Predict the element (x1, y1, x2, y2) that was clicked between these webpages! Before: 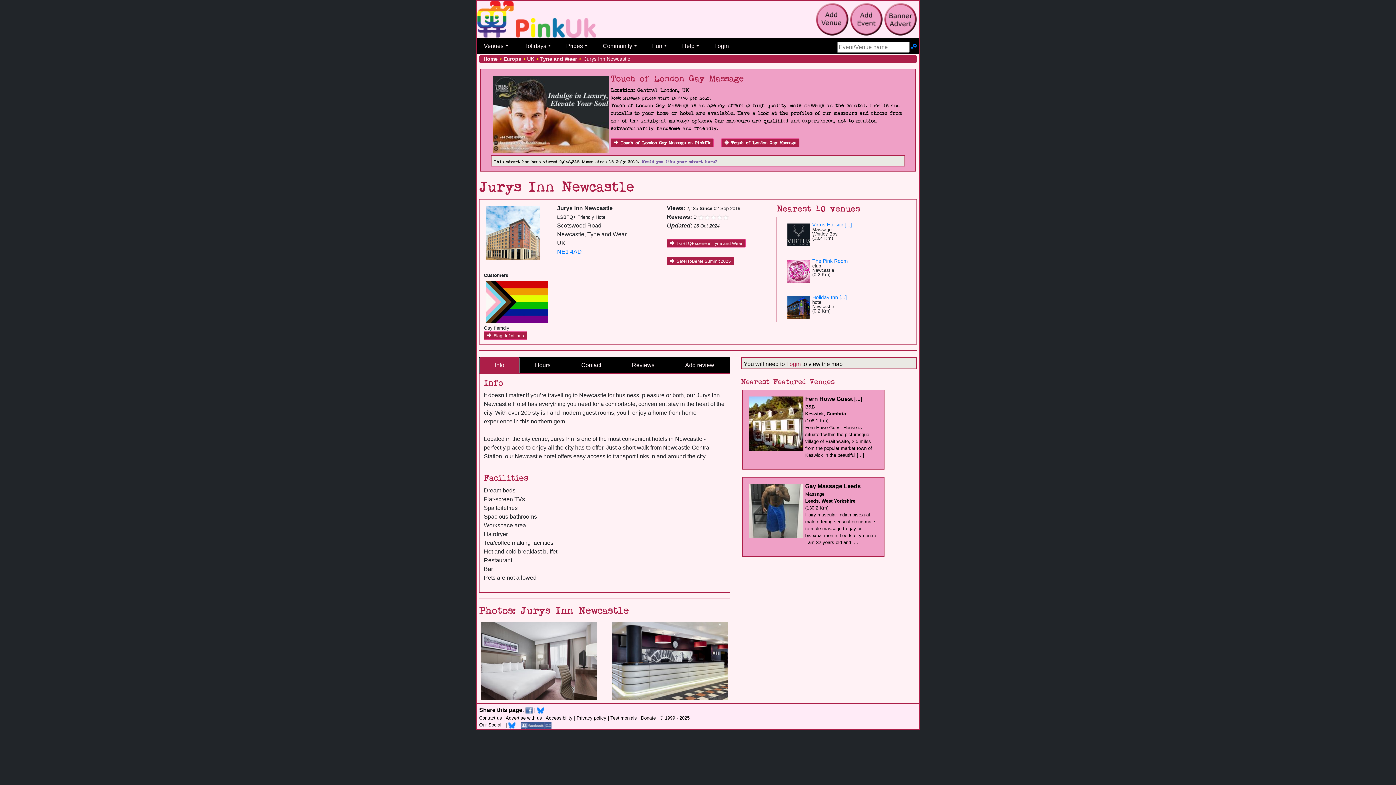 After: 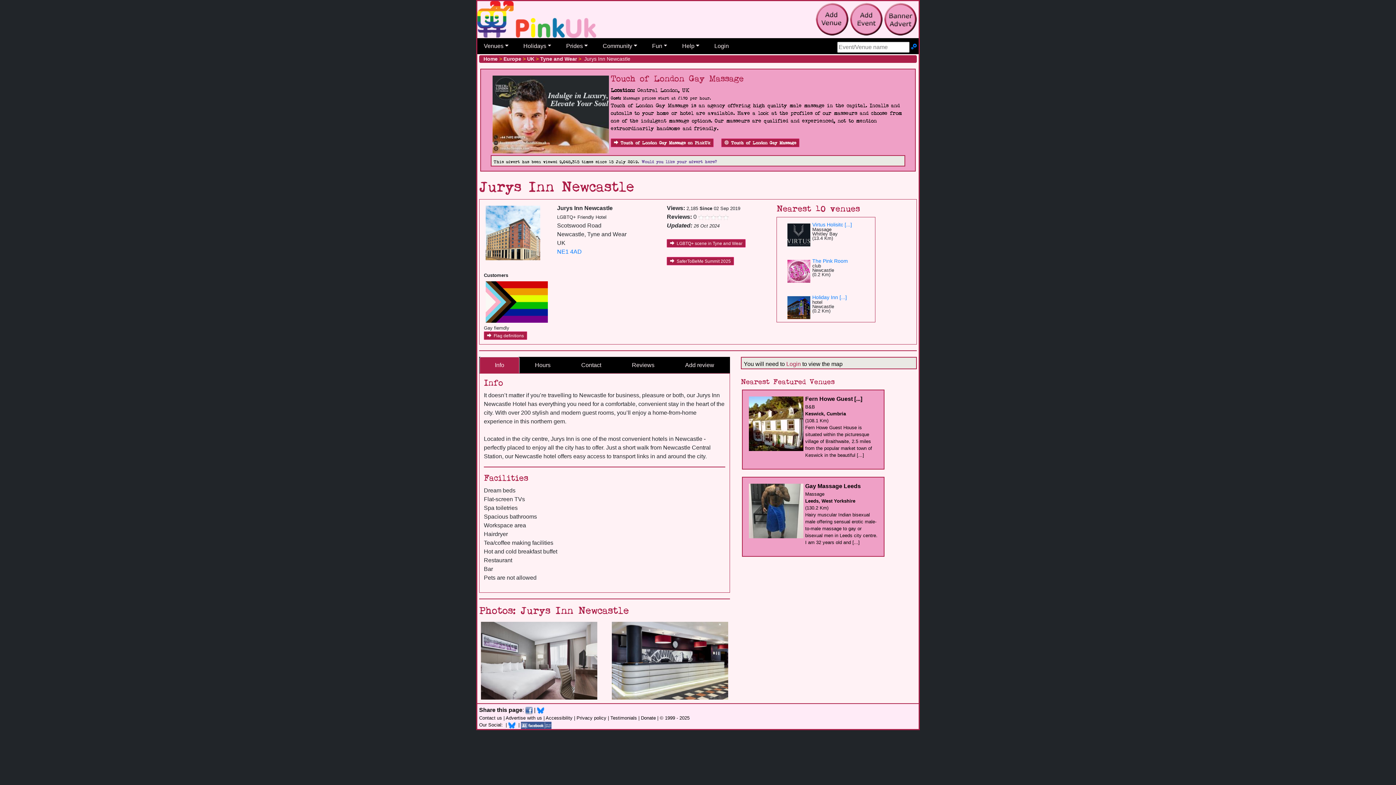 Action: bbox: (508, 722, 515, 728)